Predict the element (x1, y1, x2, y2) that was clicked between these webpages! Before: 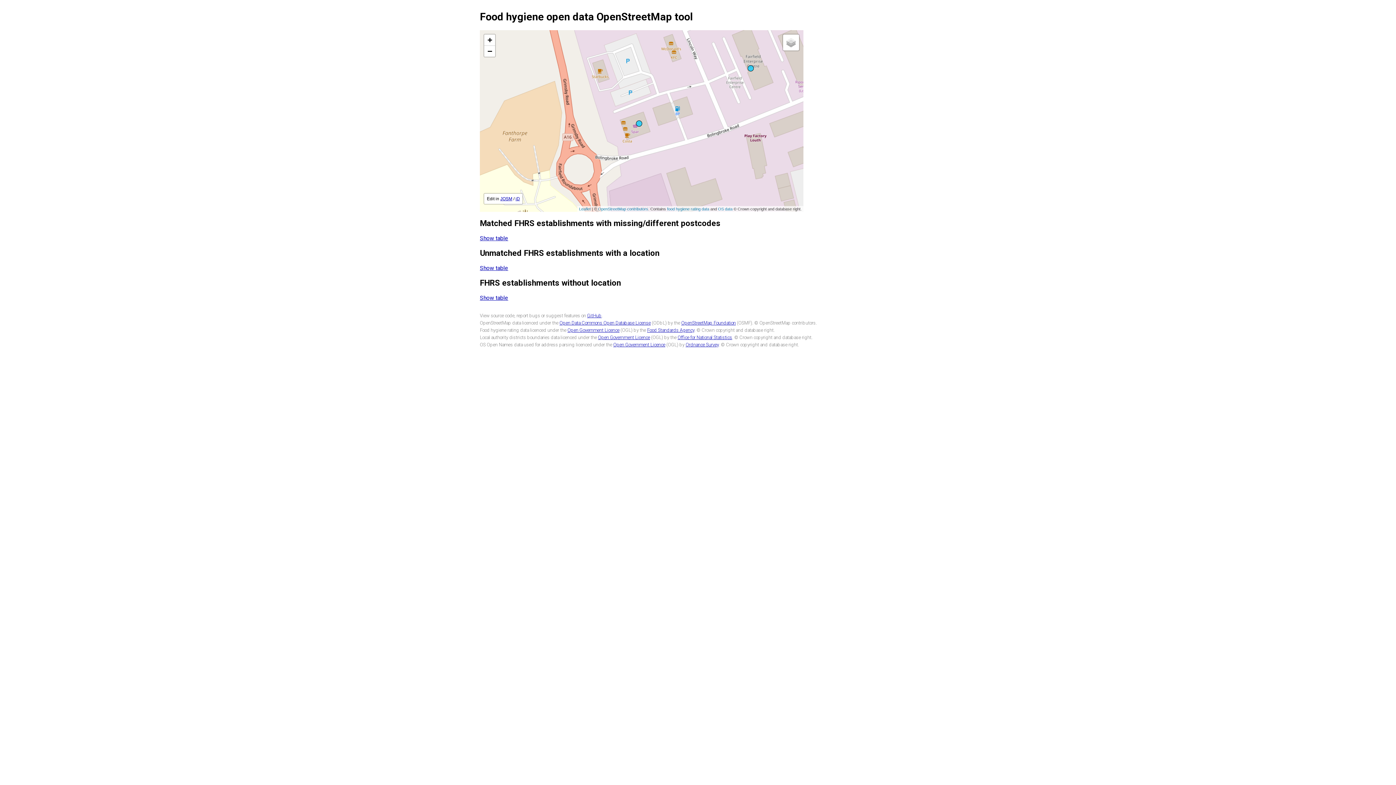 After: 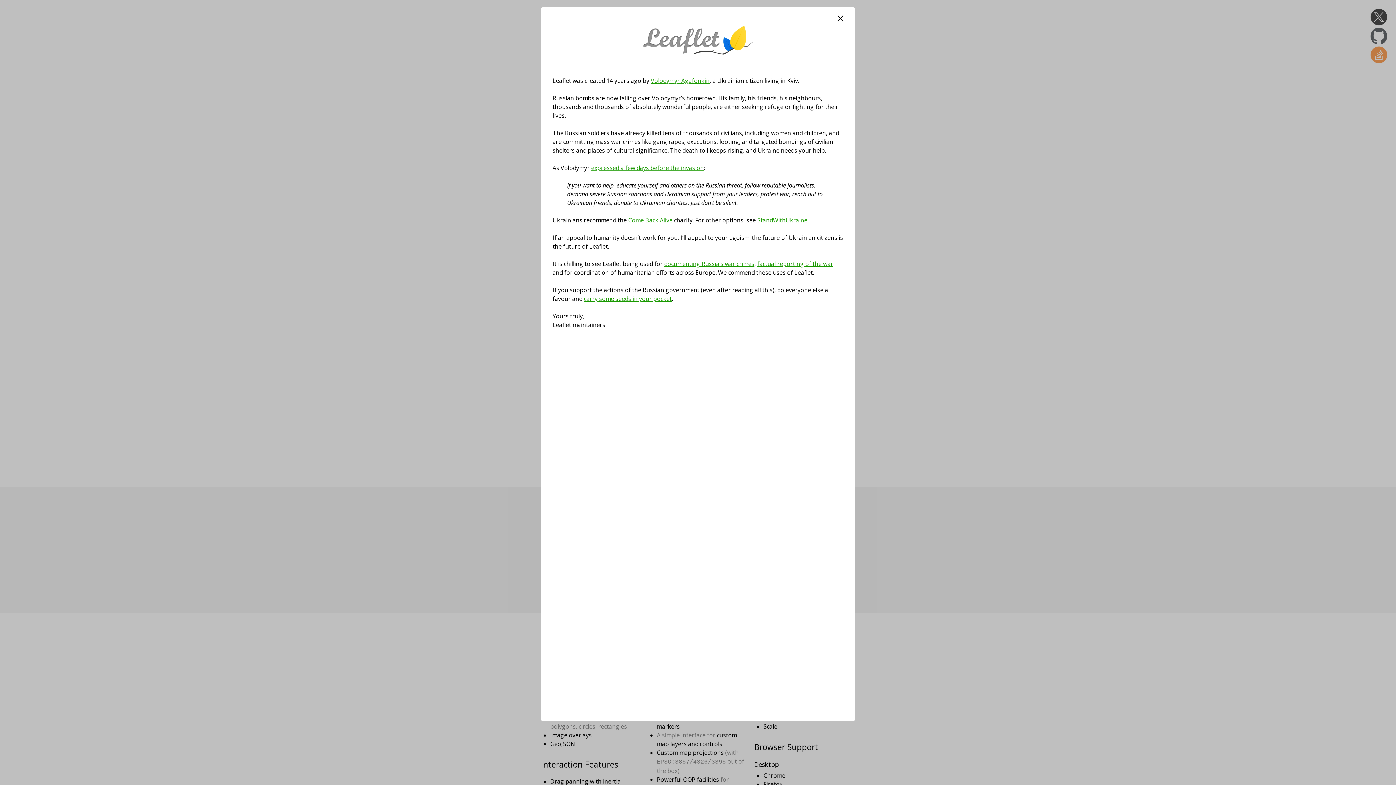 Action: label: Leaflet bbox: (579, 206, 590, 211)